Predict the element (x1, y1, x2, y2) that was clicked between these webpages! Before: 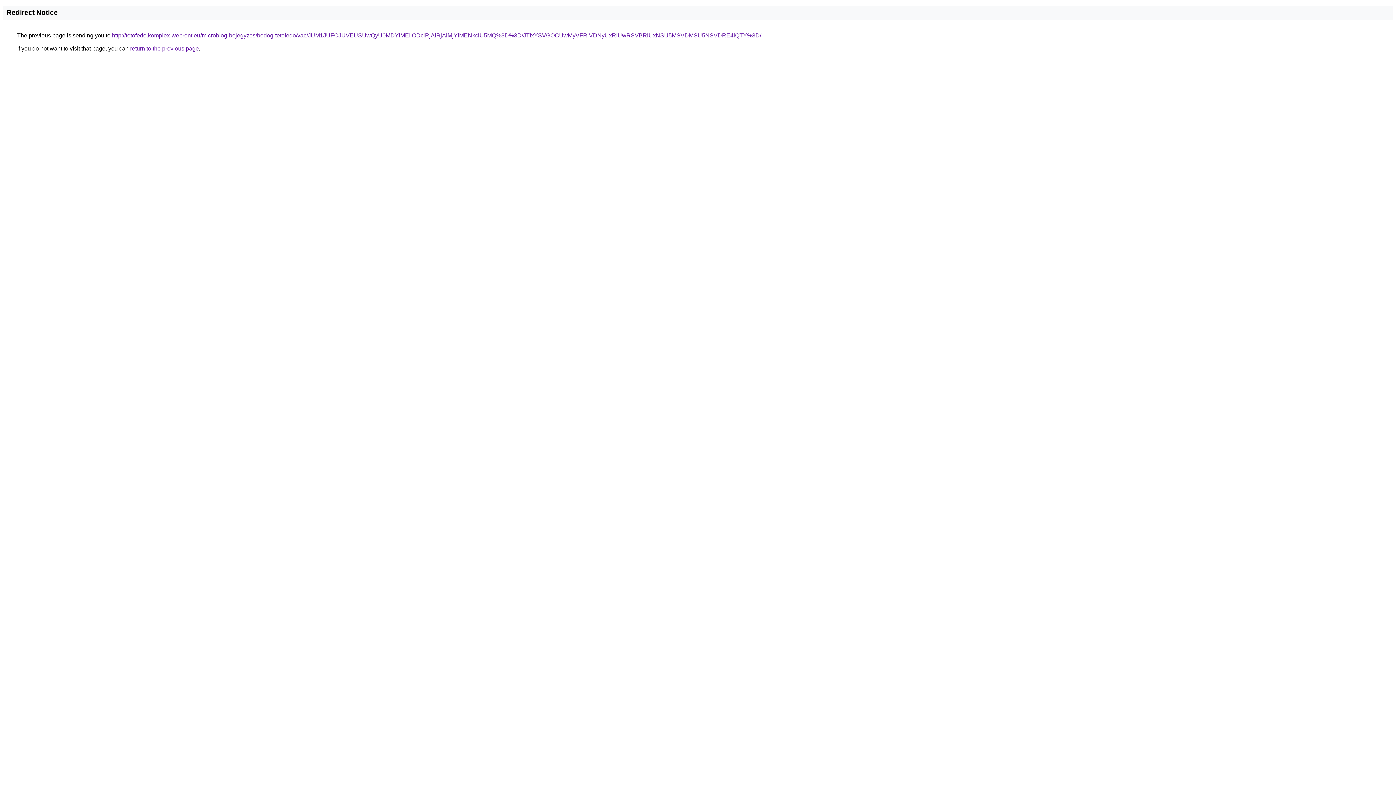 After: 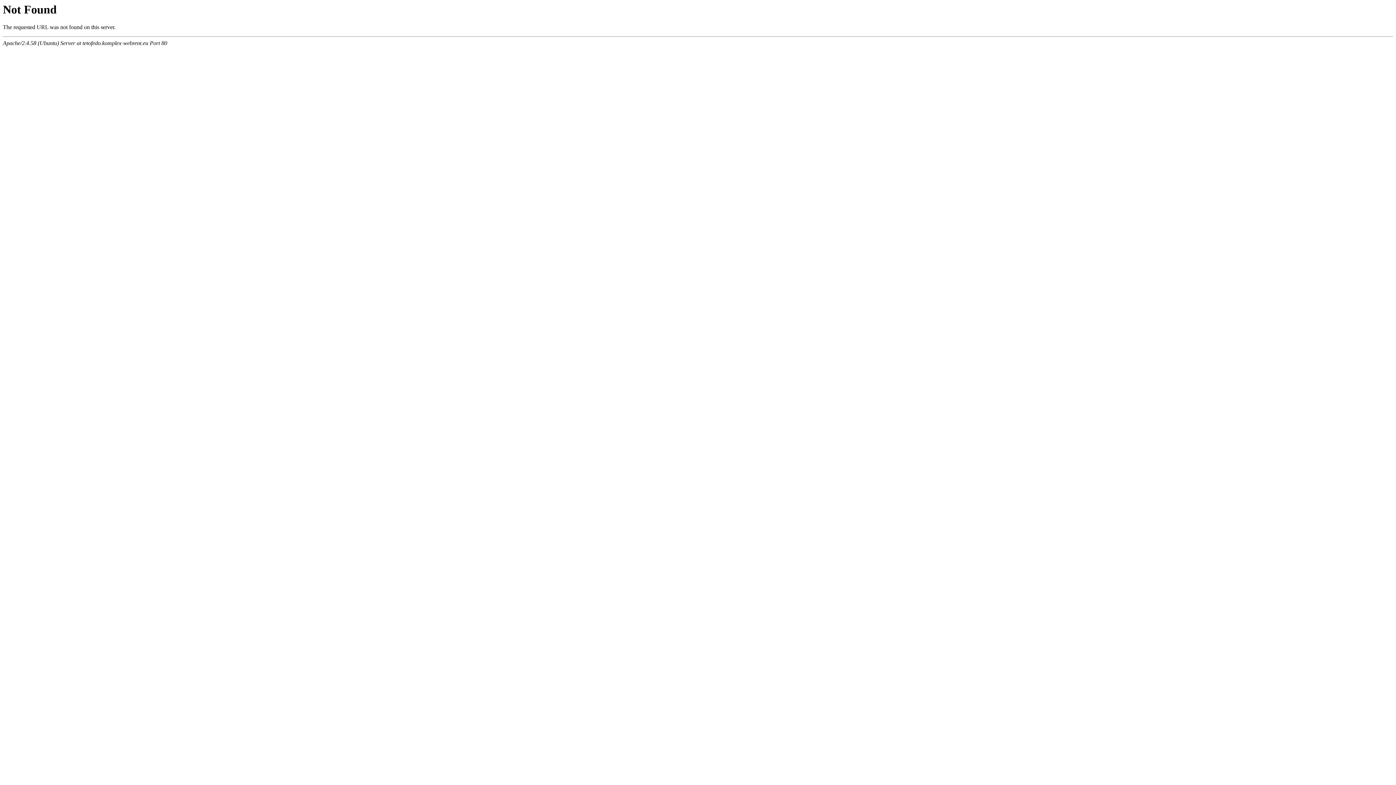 Action: bbox: (112, 32, 761, 38) label: http://tetofedo.komplex-webrent.eu/microblog-bejegyzes/bodog-tetofedo/vac/JUM1JUFCJUVEUSUwQyU0MDYlMEIlODclRjAlRjAlMjYlMENkciU5MQ%3D%3D/JTIxYSVGOCUwMyVFRiVDNyUxRiUwRSVBRiUxNSU5MSVDMSU5NSVDRE4lQTY%3D/